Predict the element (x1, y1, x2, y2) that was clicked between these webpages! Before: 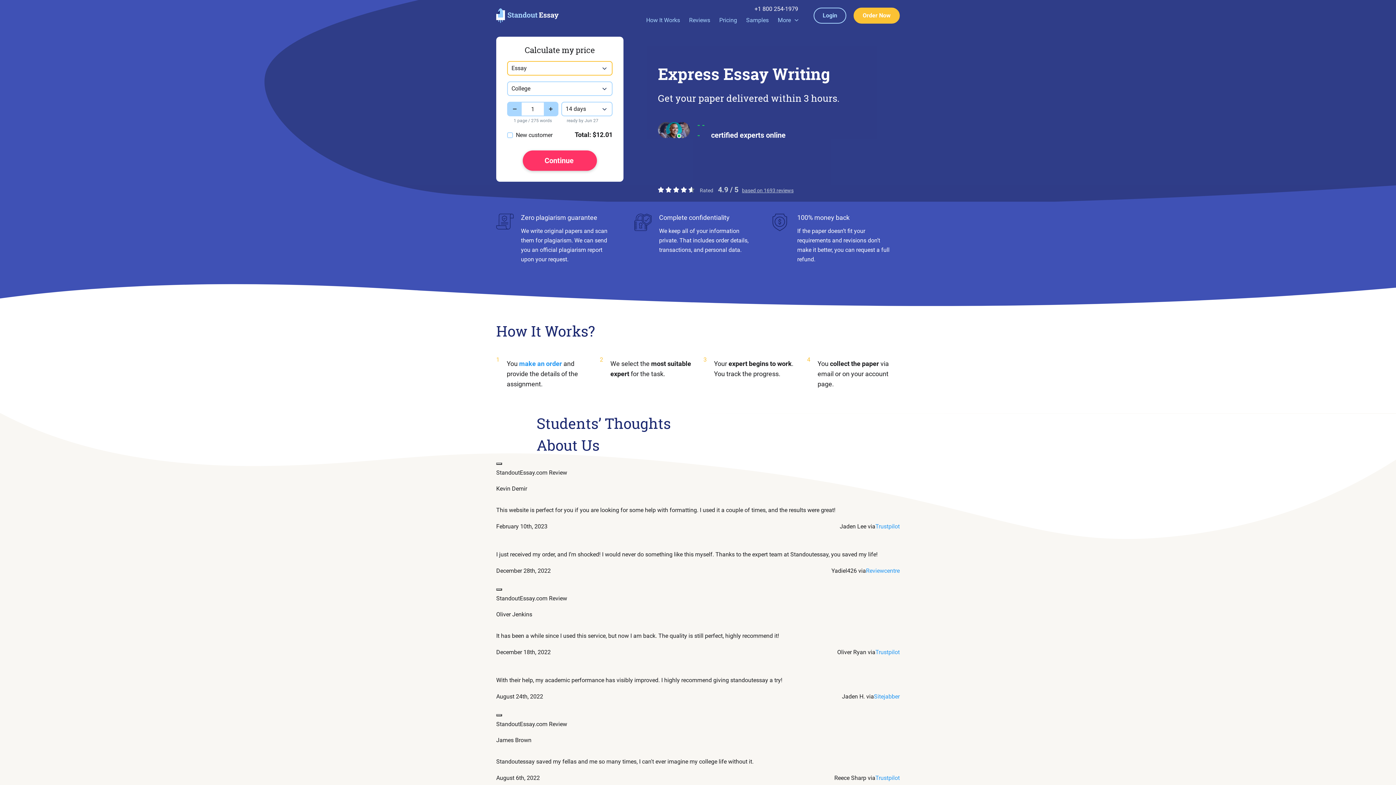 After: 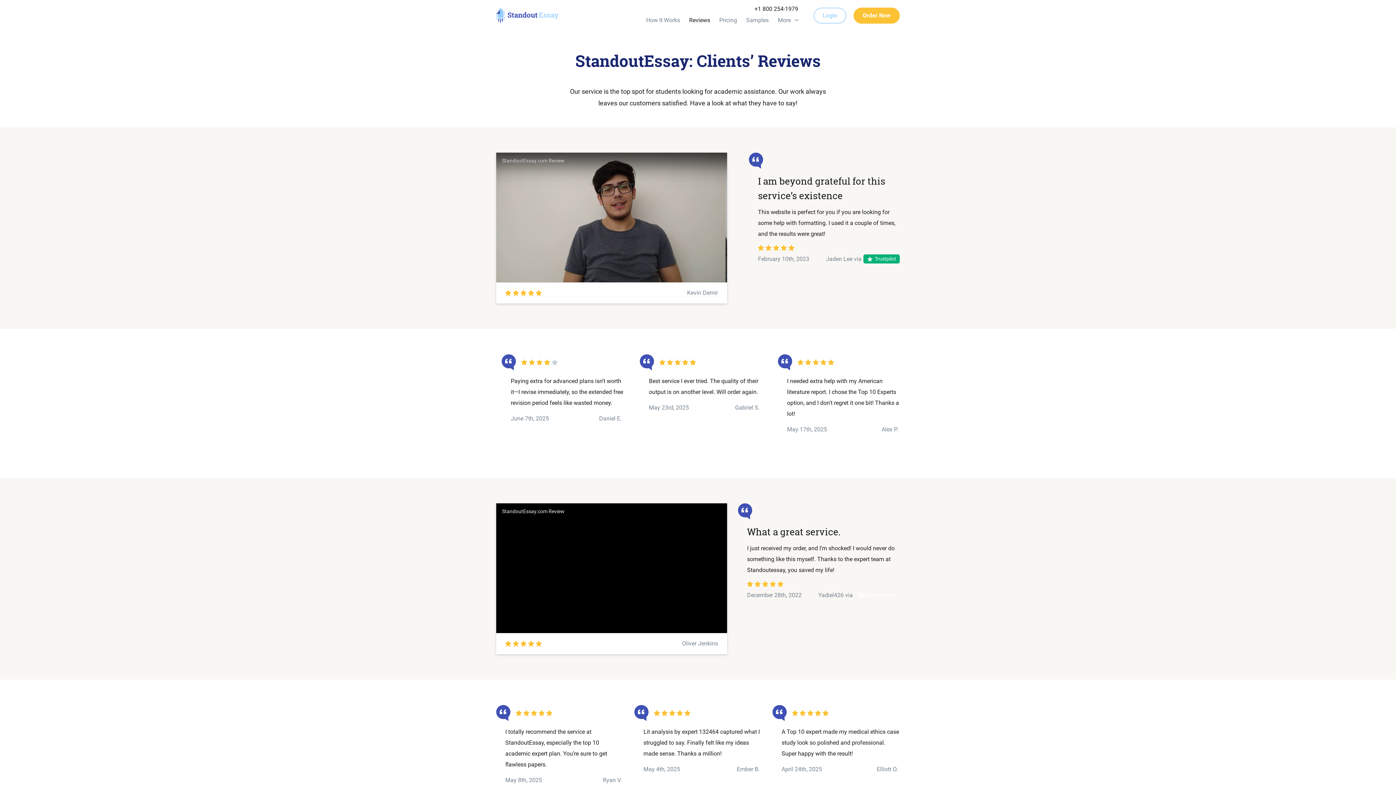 Action: bbox: (689, 15, 710, 24) label: Reviews